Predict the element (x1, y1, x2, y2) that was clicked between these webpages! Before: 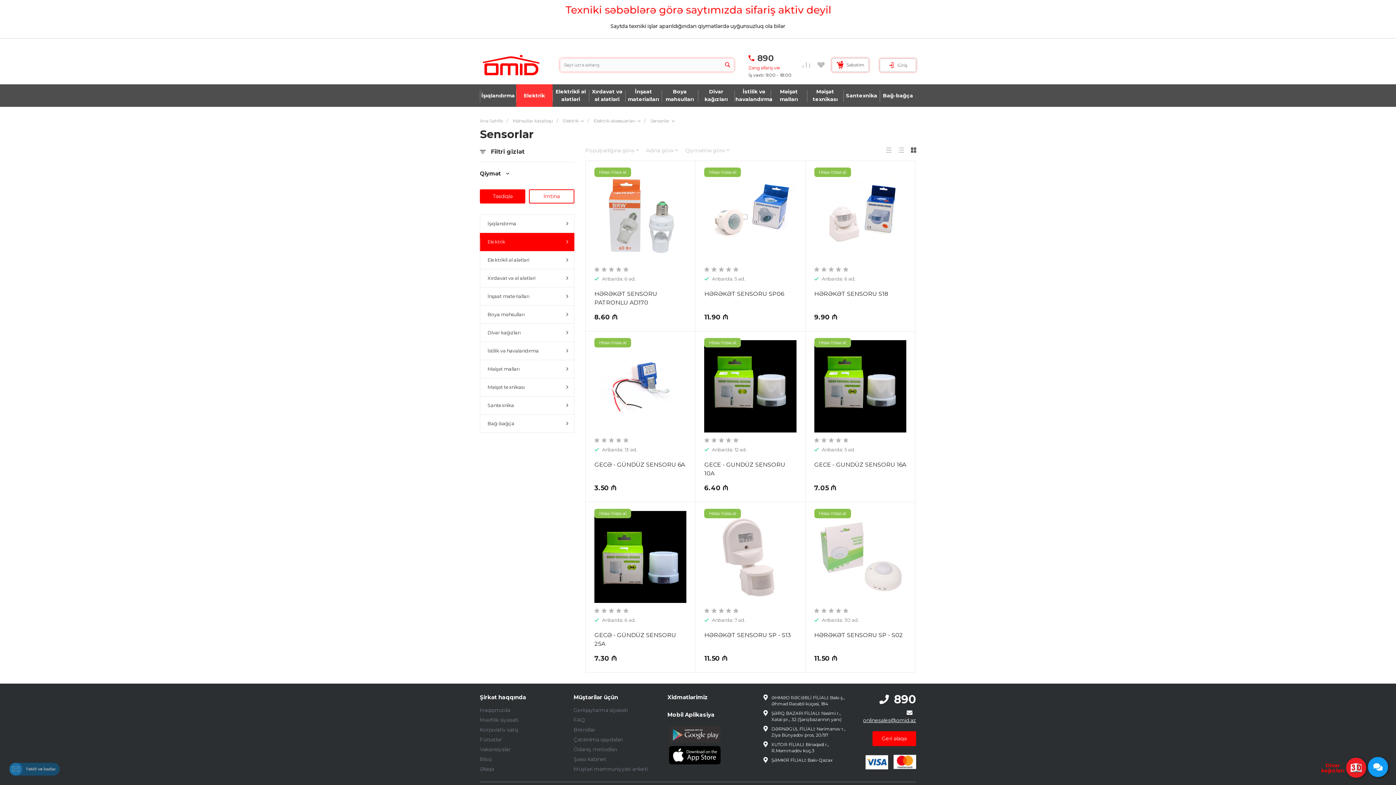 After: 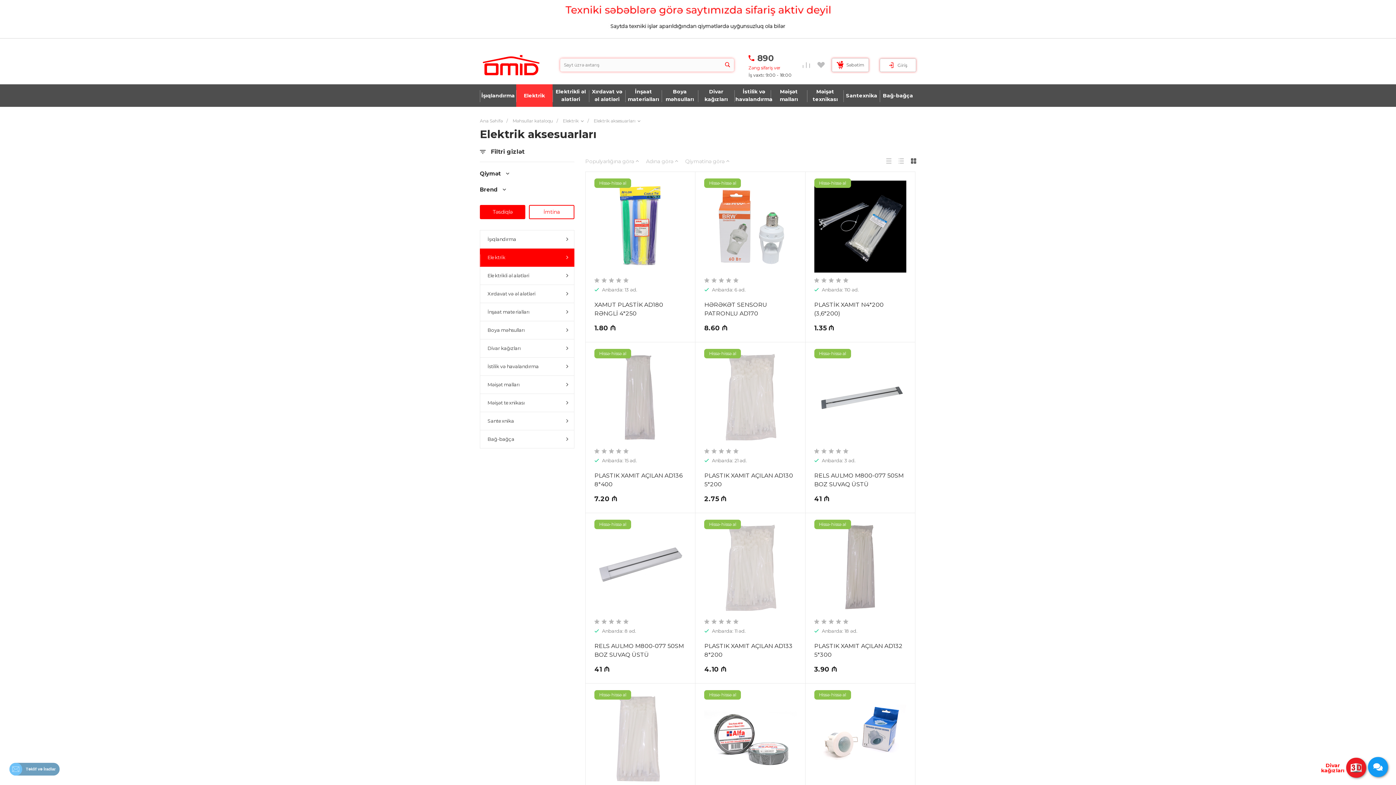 Action: bbox: (593, 118, 640, 123) label: Elektrik aksesuarları 